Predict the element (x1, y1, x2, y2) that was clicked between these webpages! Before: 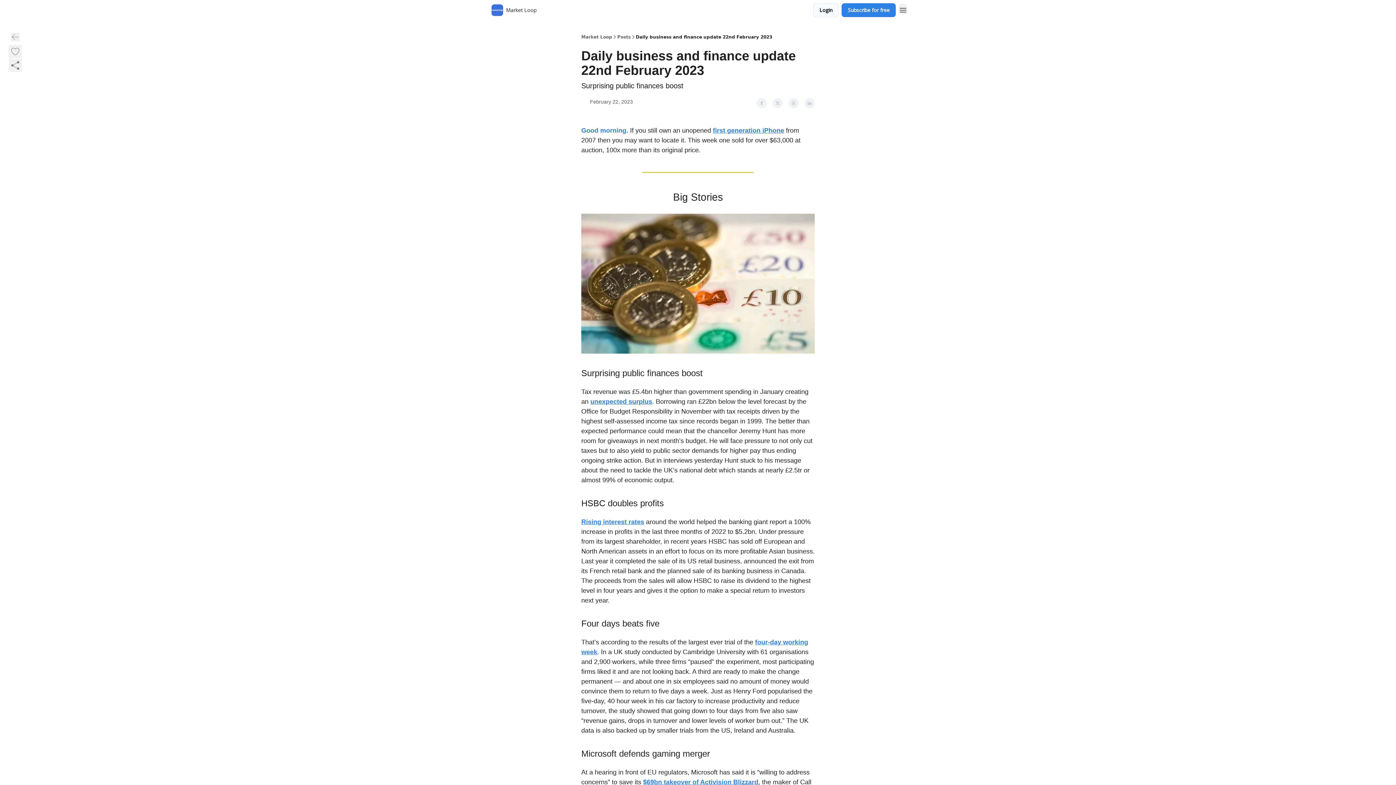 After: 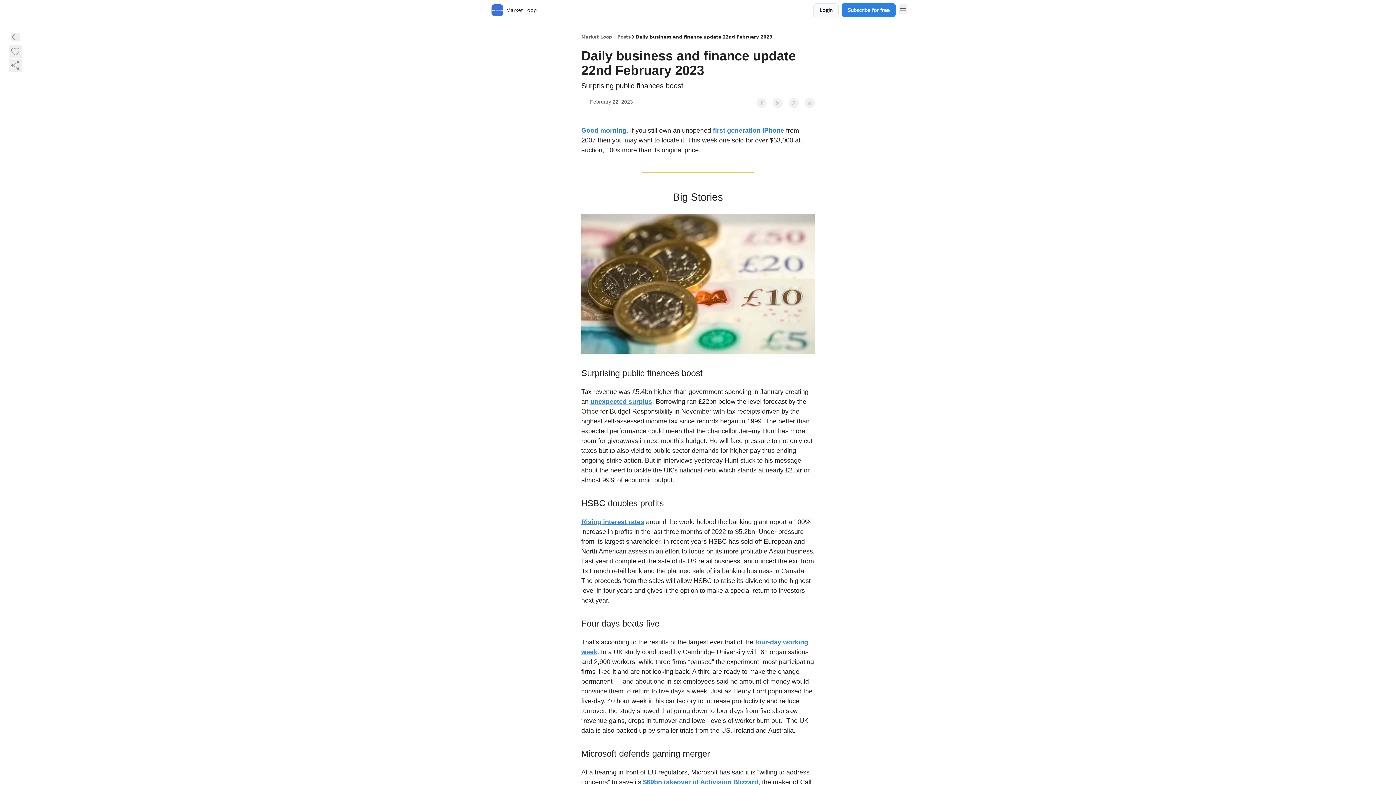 Action: bbox: (788, 98, 798, 108)